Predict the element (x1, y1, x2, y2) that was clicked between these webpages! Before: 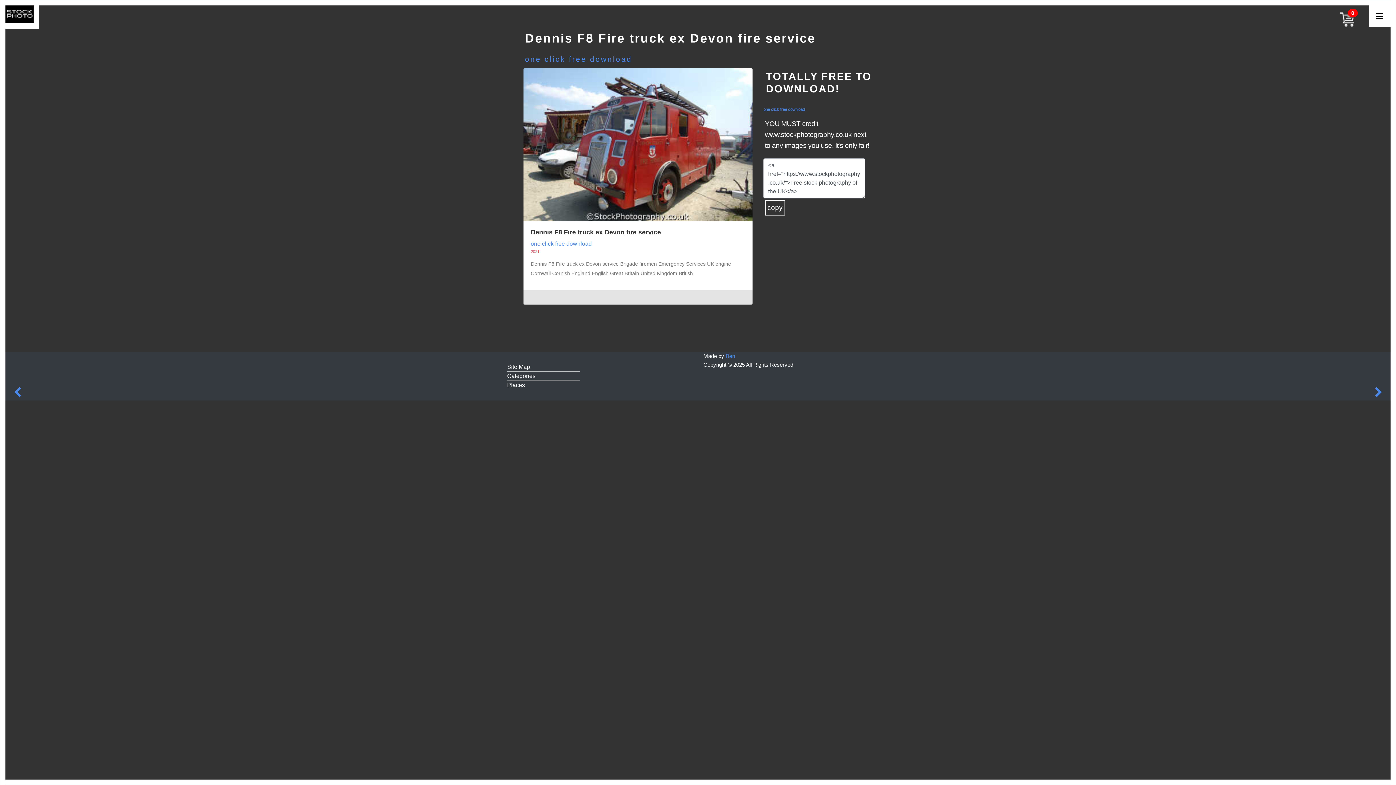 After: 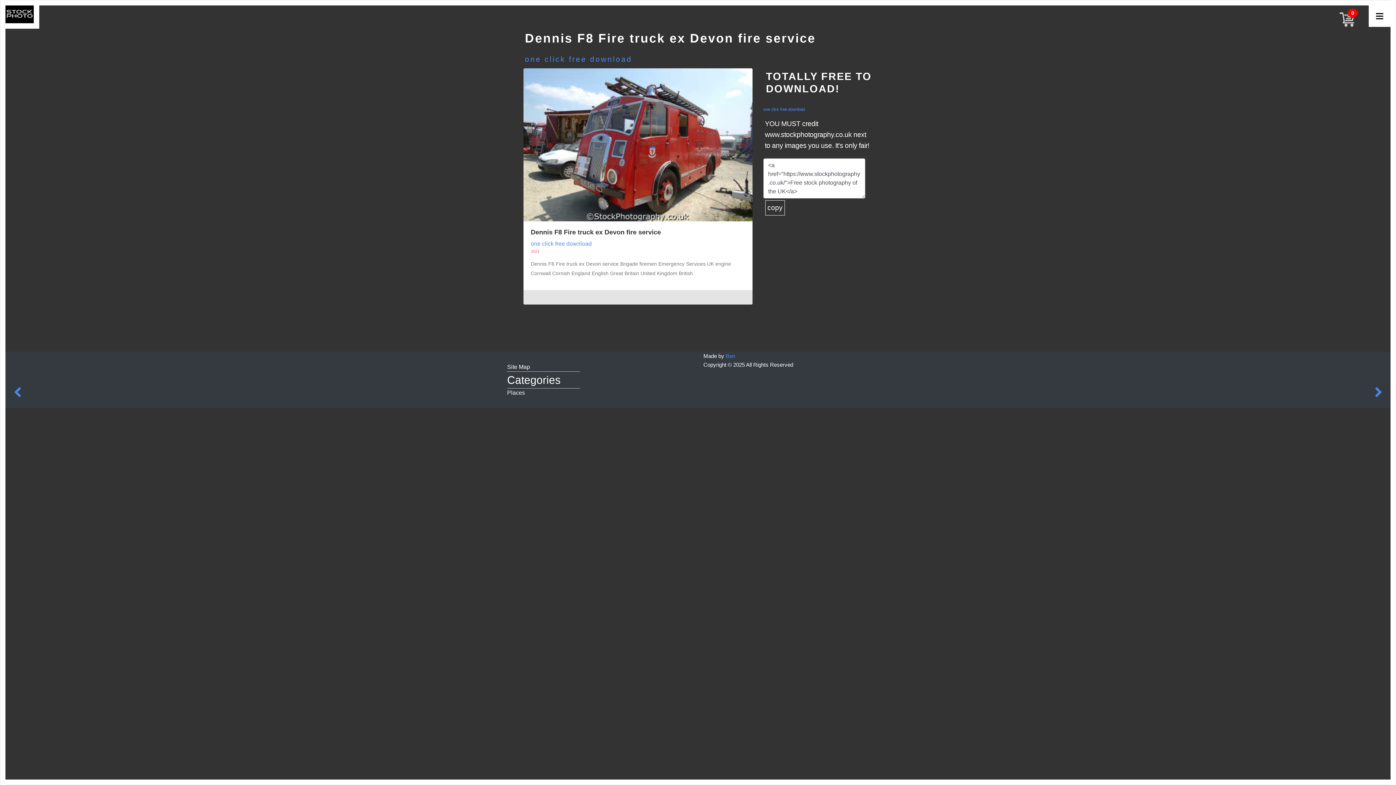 Action: label: Categories bbox: (507, 372, 580, 380)